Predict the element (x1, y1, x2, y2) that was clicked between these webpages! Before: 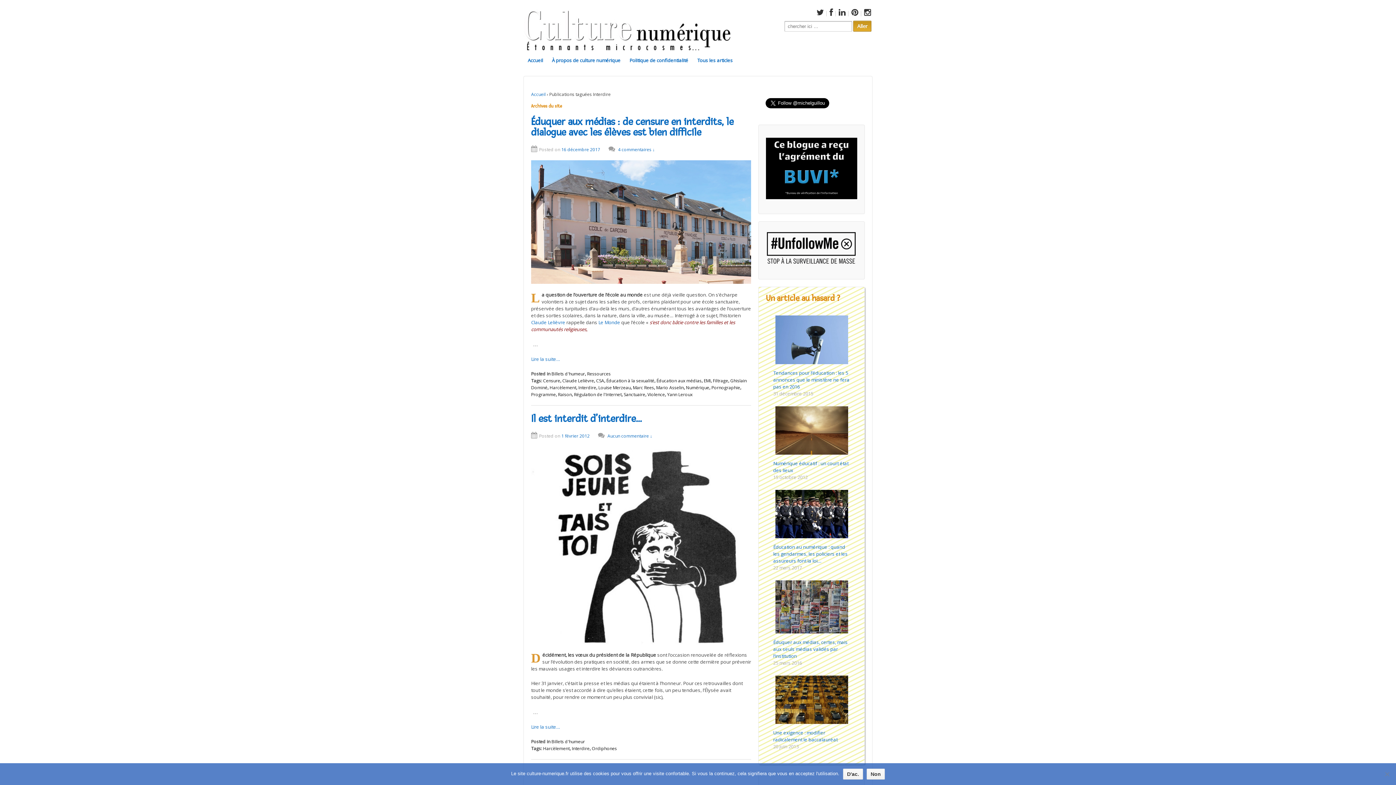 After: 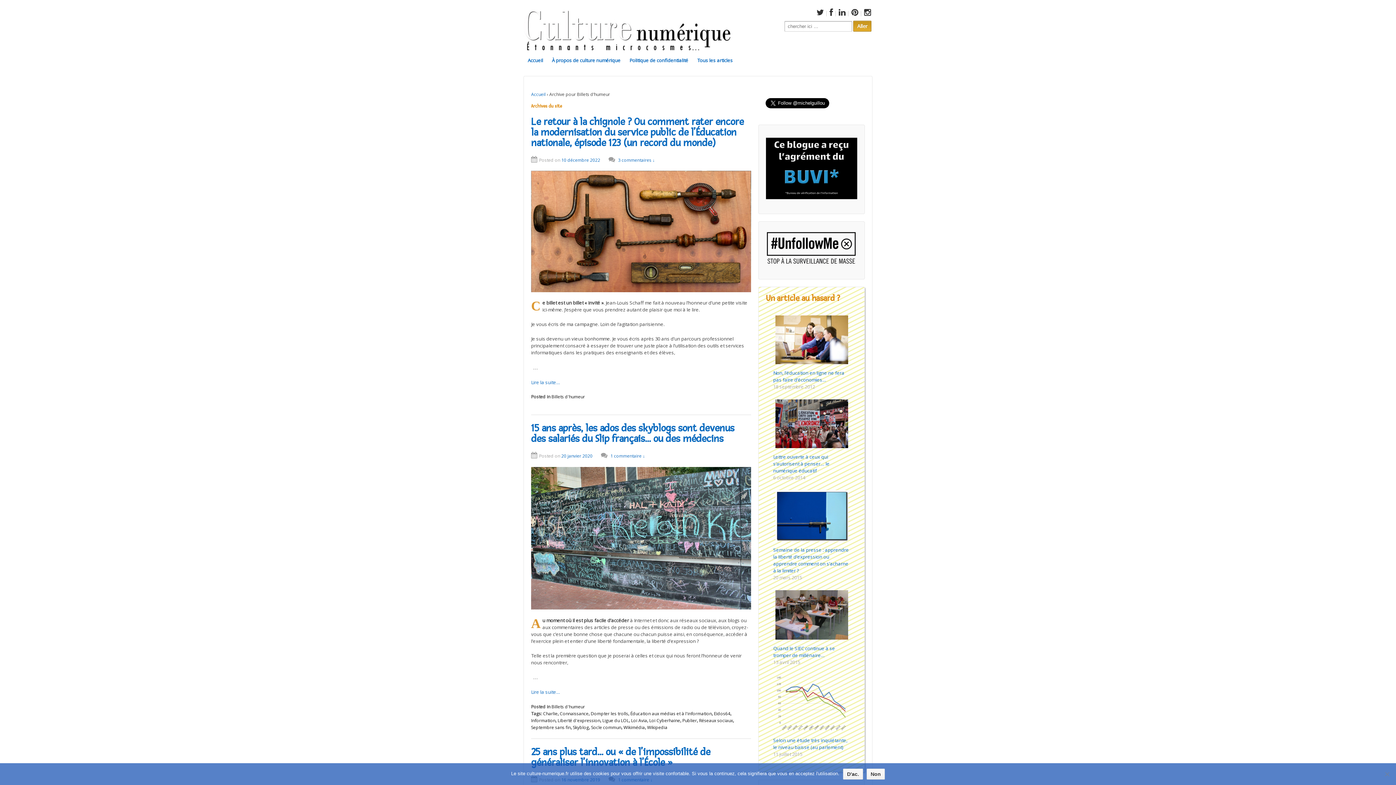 Action: bbox: (551, 370, 585, 376) label: Billets d'humeur